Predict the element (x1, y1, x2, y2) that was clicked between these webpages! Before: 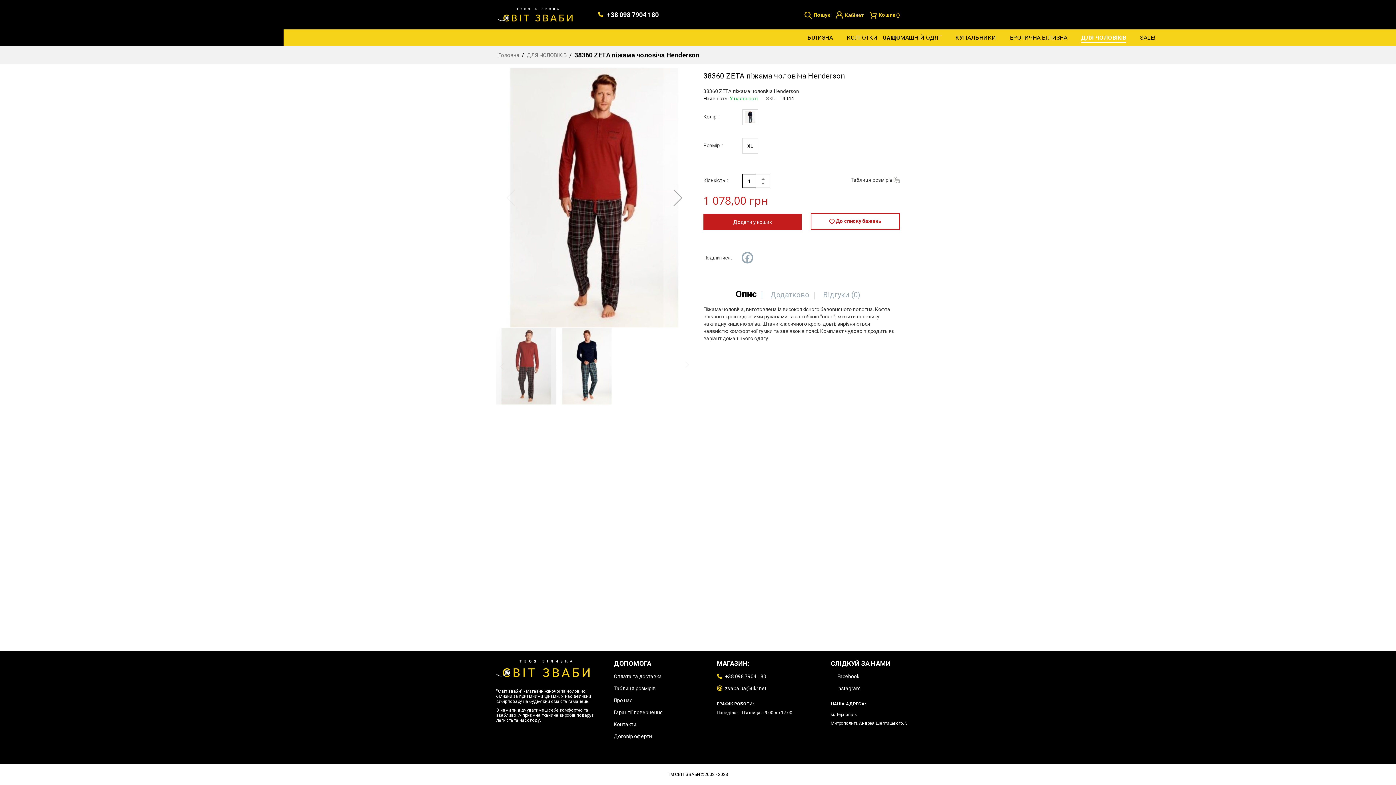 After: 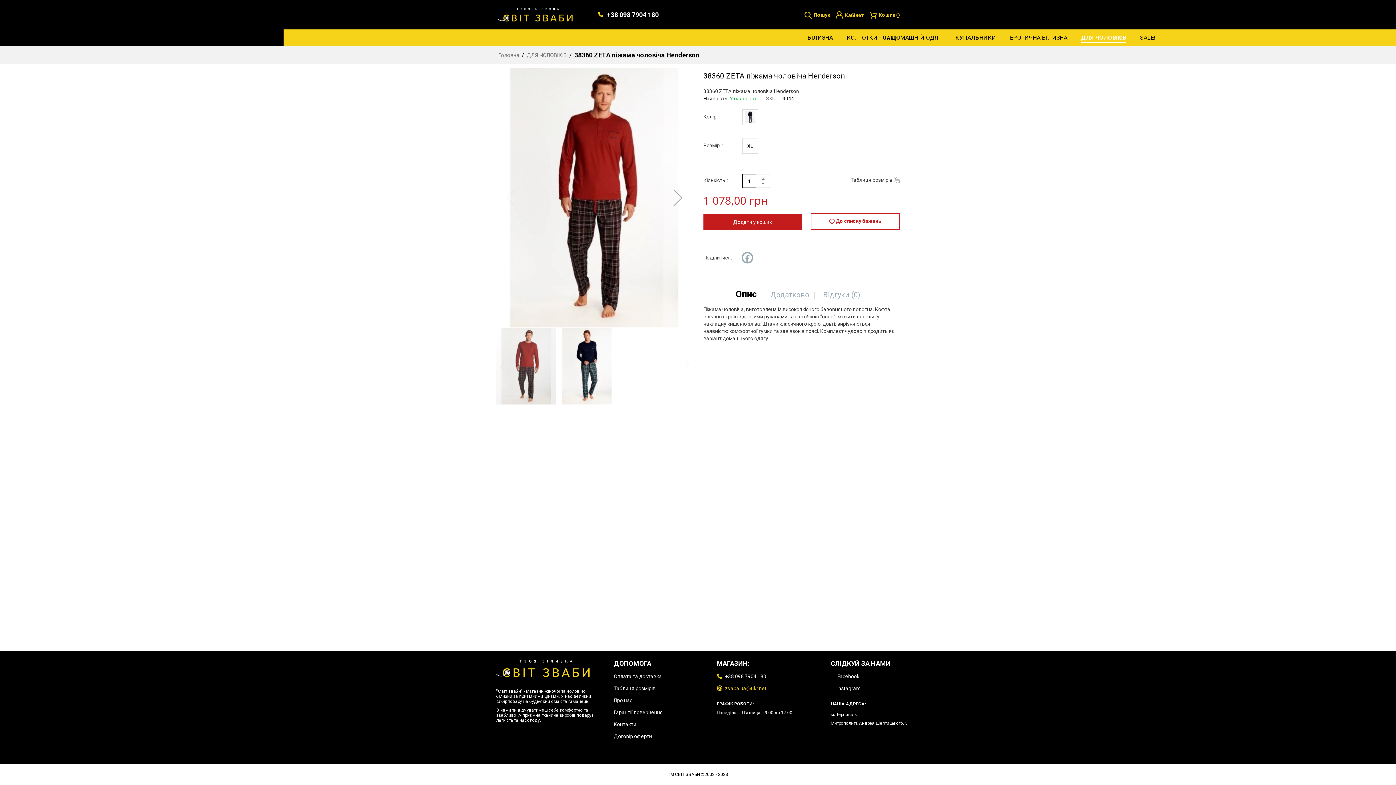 Action: label: zvaba.ua@ukr.net bbox: (725, 685, 766, 691)